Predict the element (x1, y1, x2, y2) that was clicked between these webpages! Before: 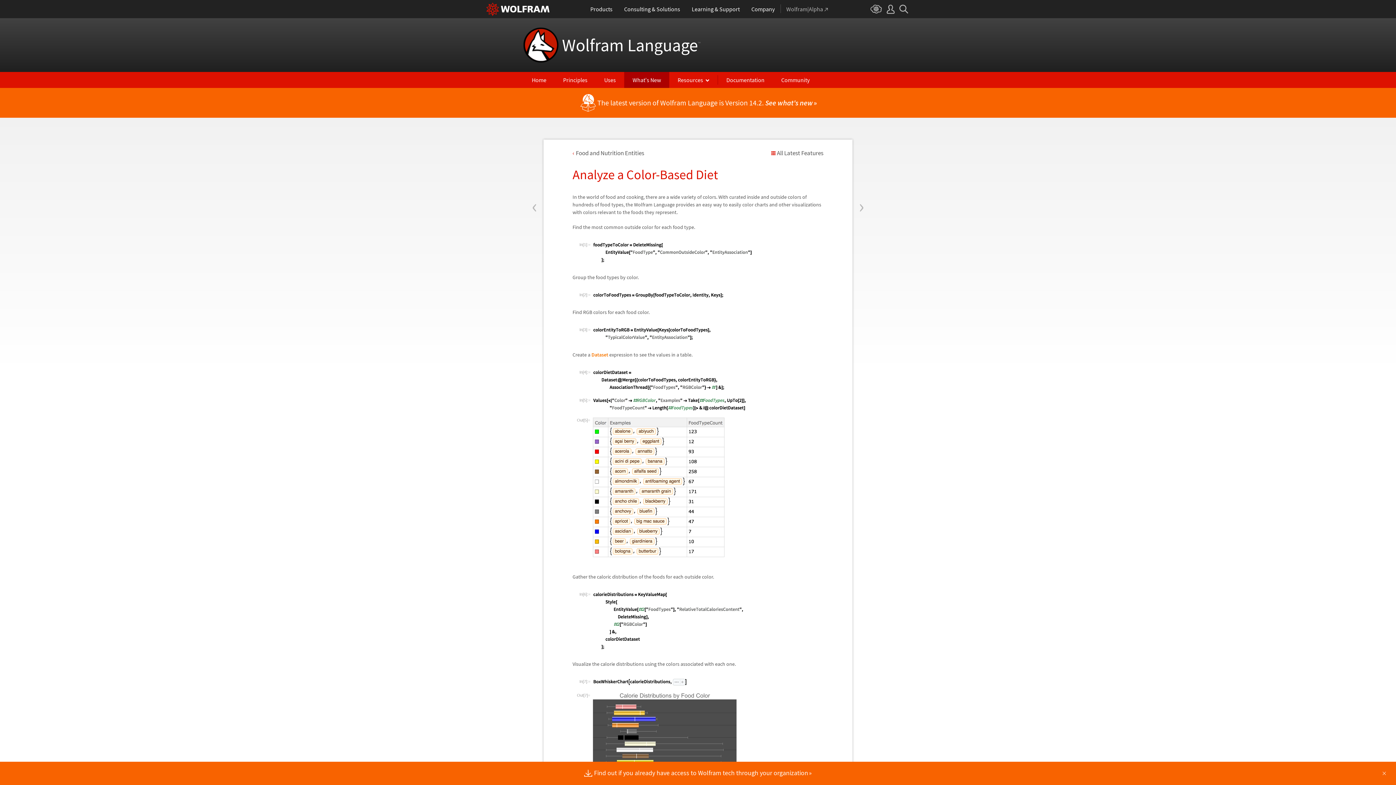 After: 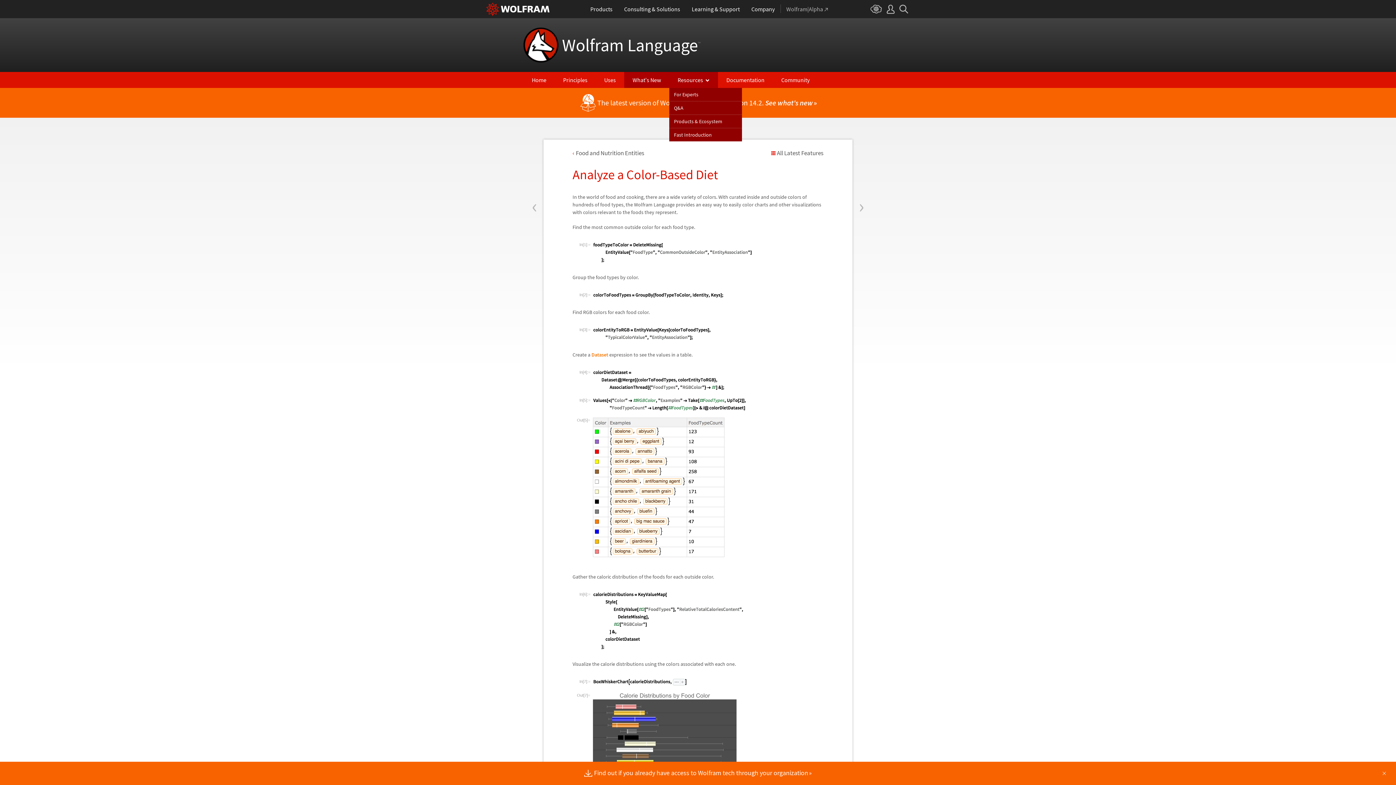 Action: bbox: (669, 72, 718, 88) label: Resources